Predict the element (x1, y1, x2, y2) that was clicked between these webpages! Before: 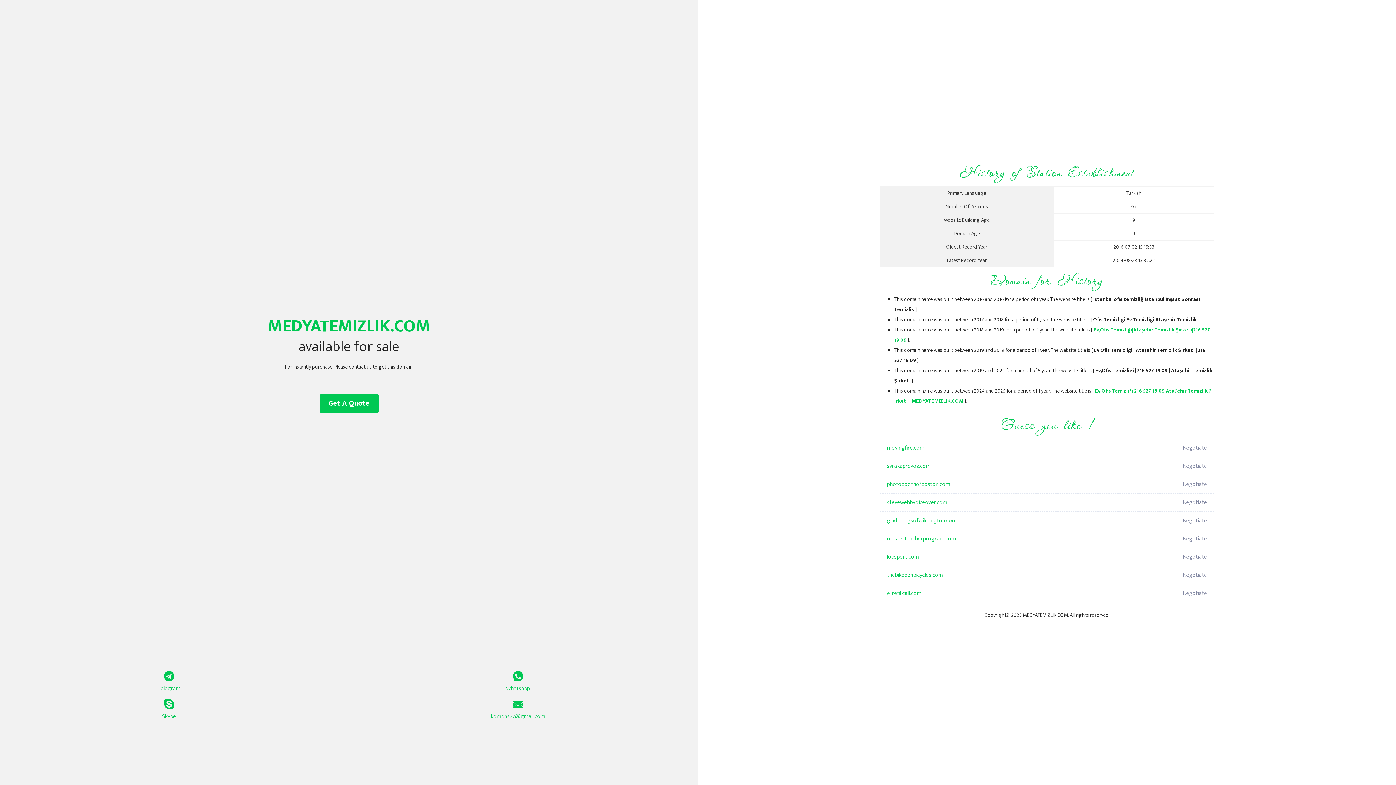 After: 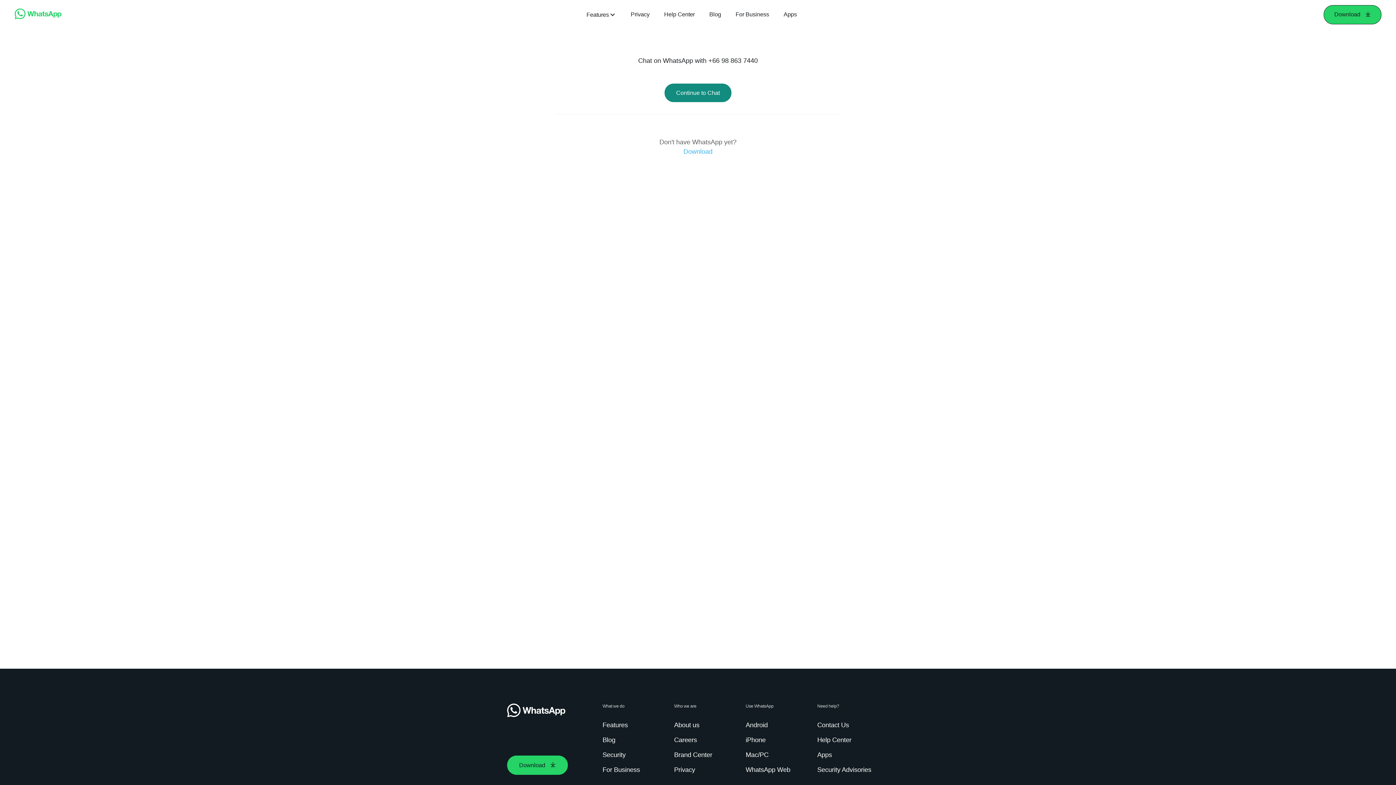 Action: bbox: (349, 671, 687, 693) label: Whatsapp